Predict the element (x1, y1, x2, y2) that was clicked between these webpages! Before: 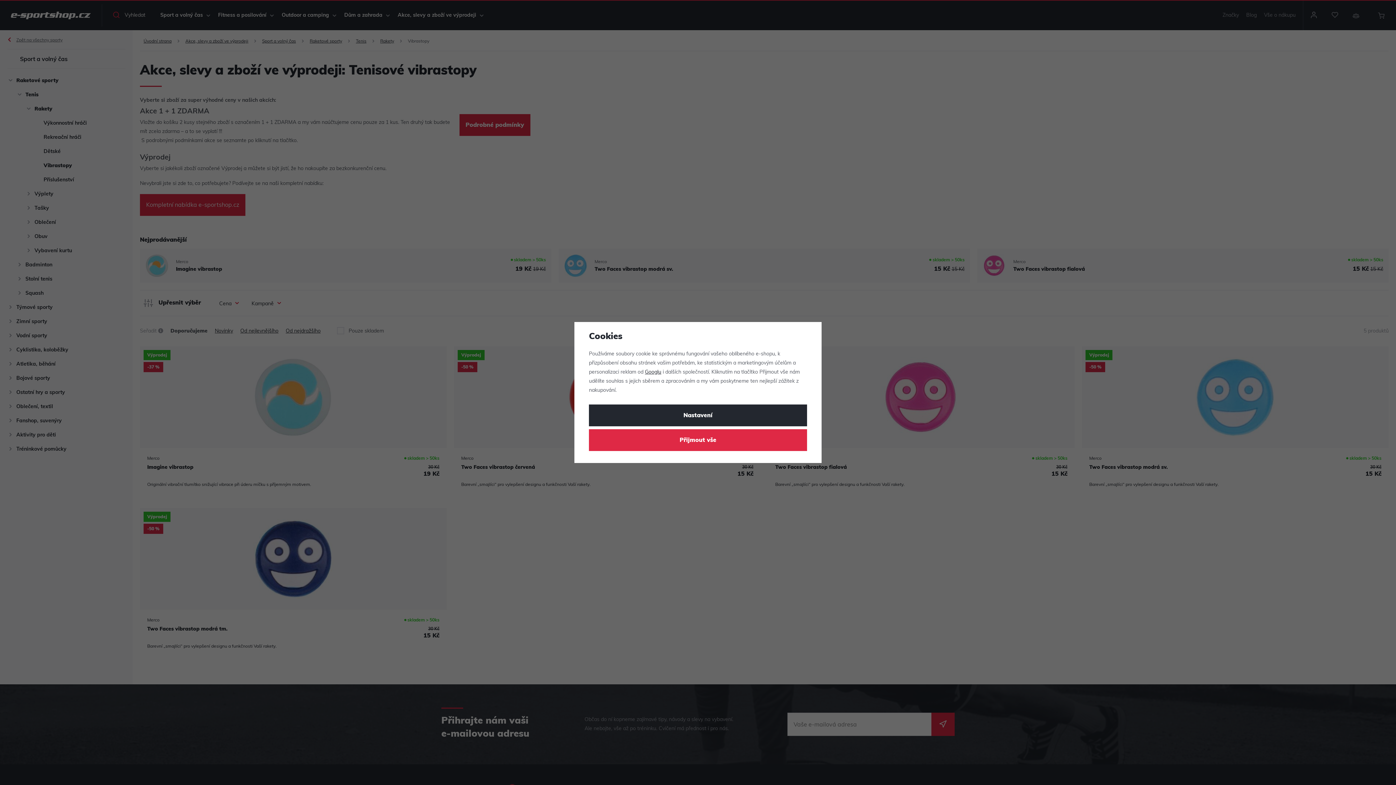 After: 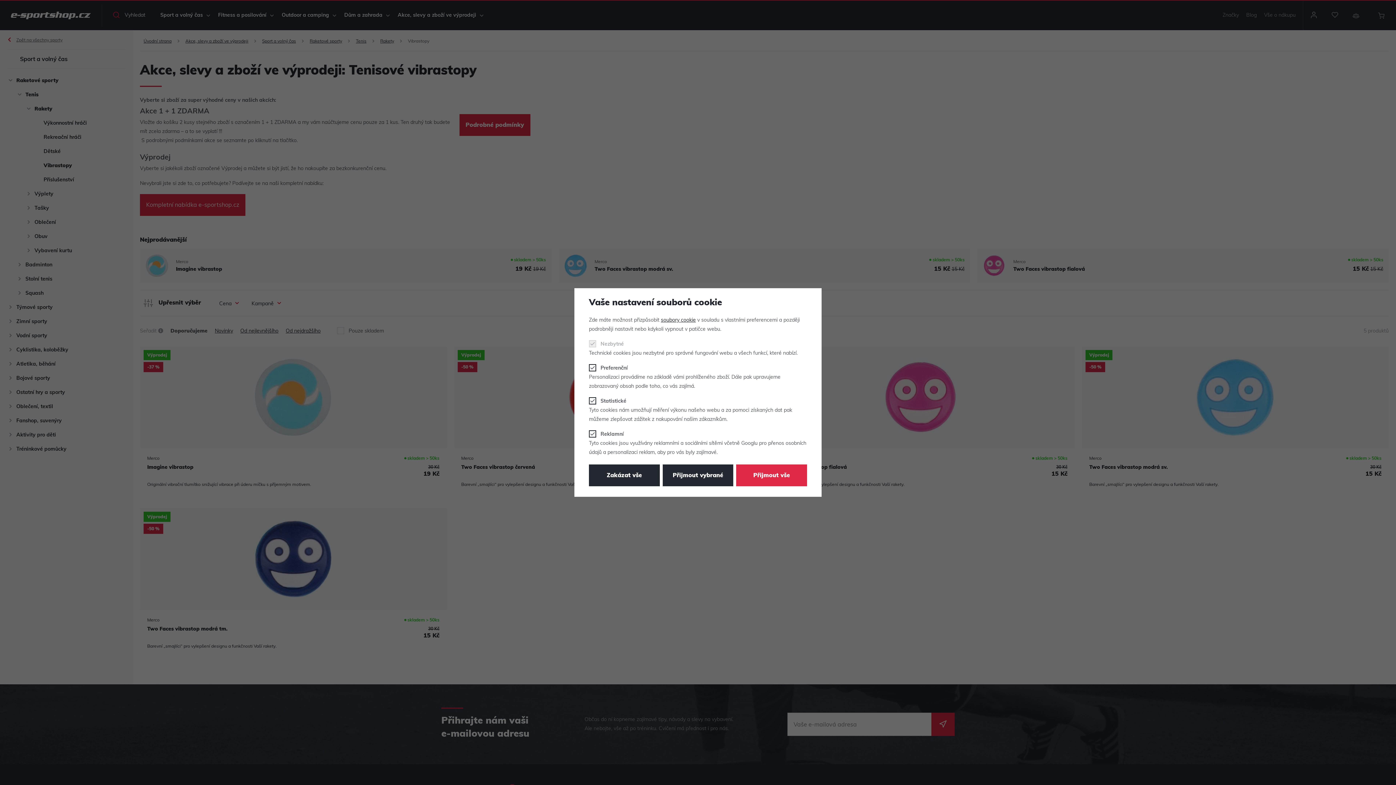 Action: label: Nastavení bbox: (589, 404, 807, 426)